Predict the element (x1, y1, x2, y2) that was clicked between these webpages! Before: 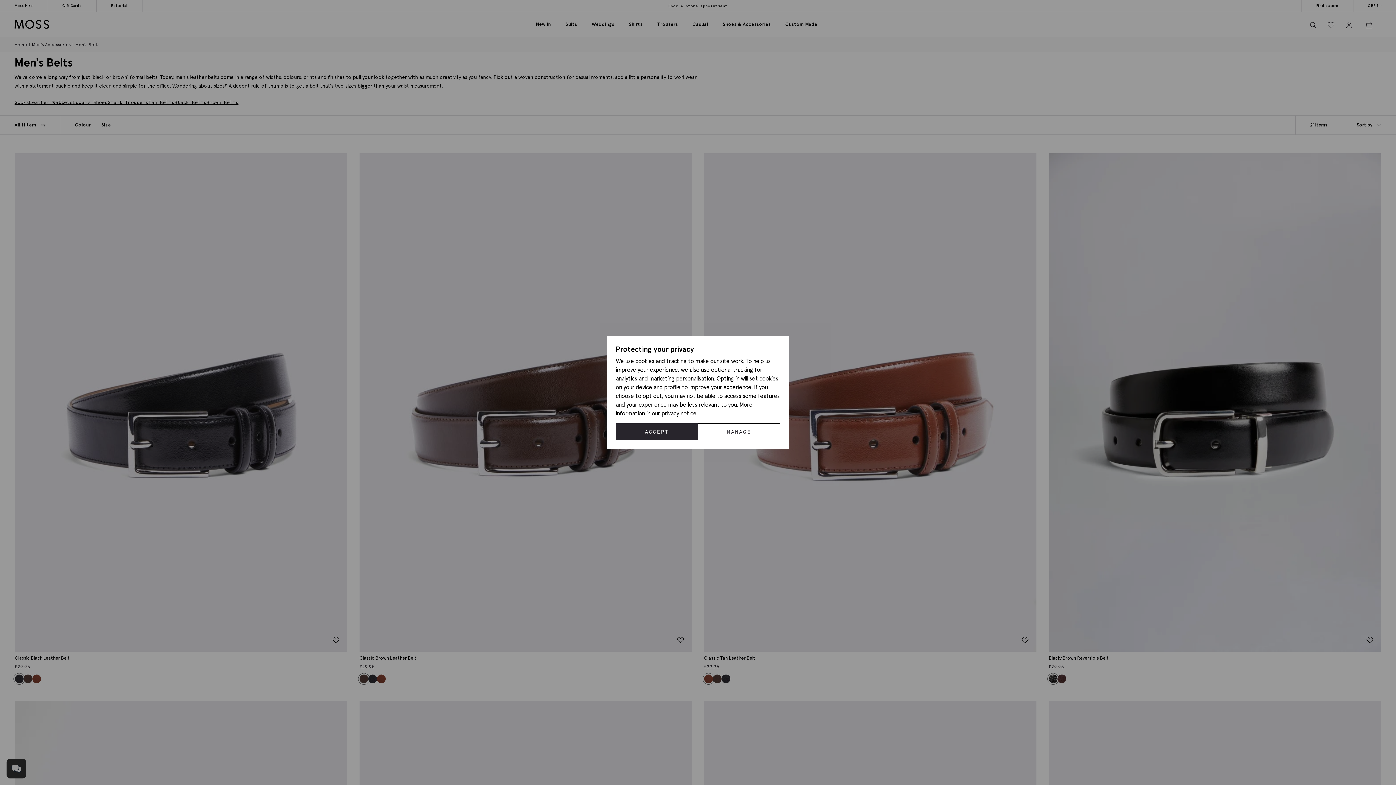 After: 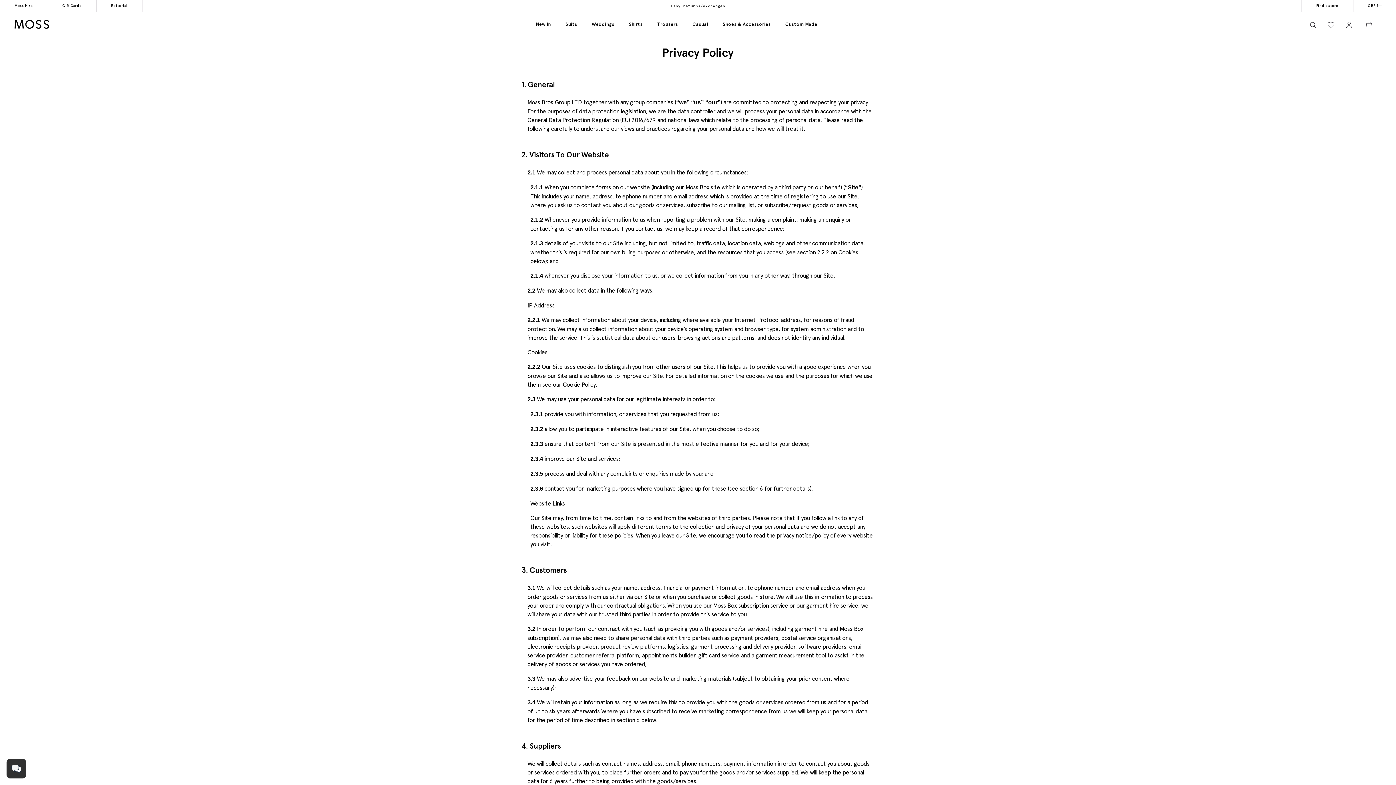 Action: bbox: (661, 409, 696, 417) label: privacy notice